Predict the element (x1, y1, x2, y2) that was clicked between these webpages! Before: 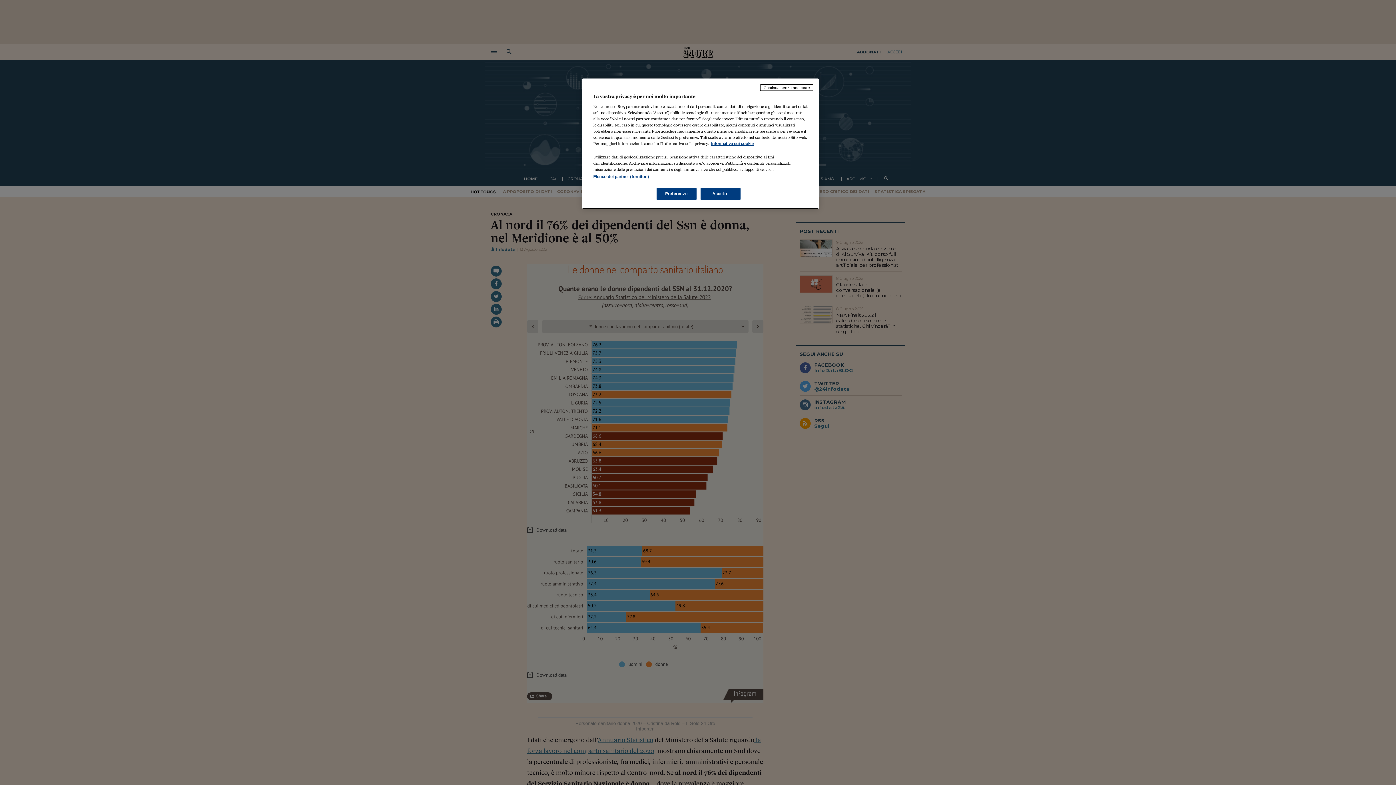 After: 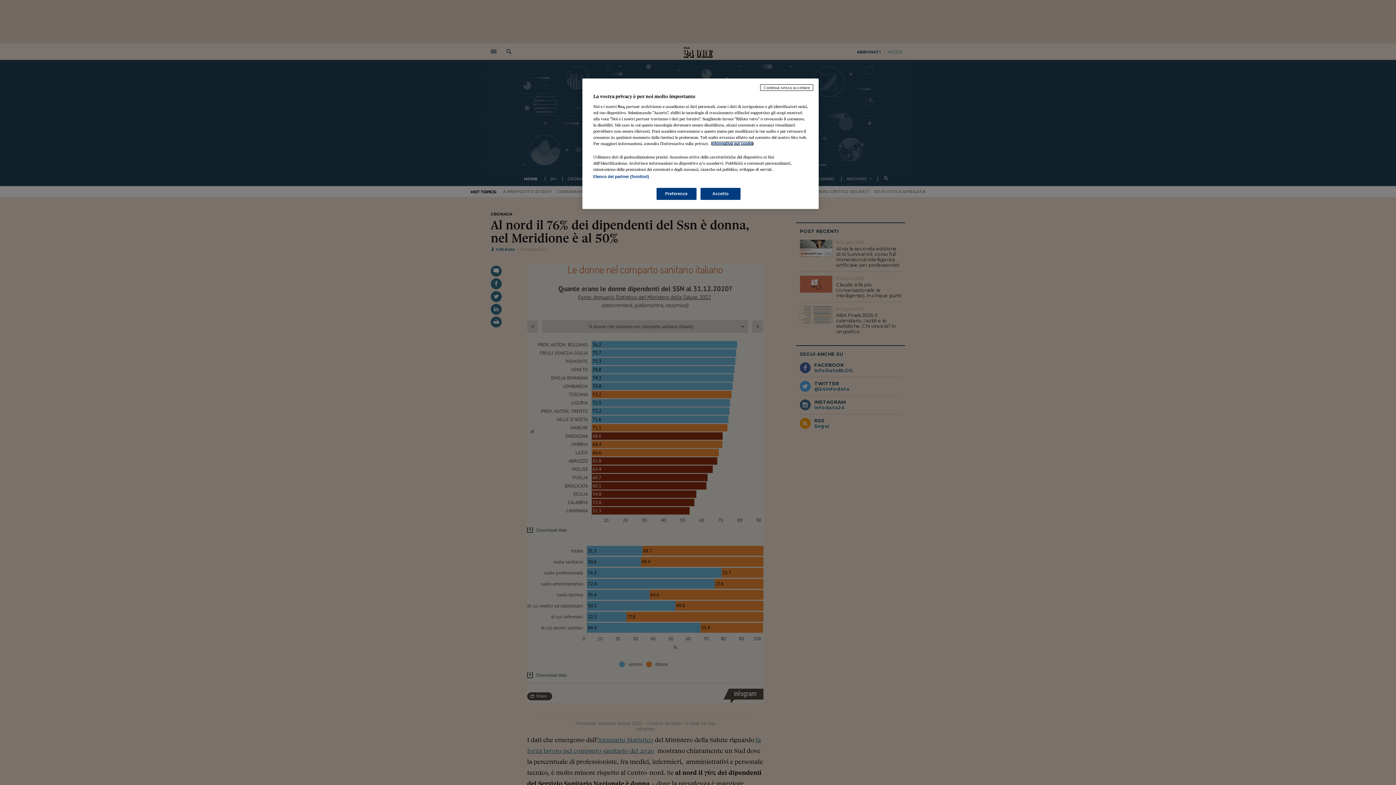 Action: label: Maggiori informazioni sulla tua privacy, apre in una nuova scheda bbox: (711, 141, 753, 145)